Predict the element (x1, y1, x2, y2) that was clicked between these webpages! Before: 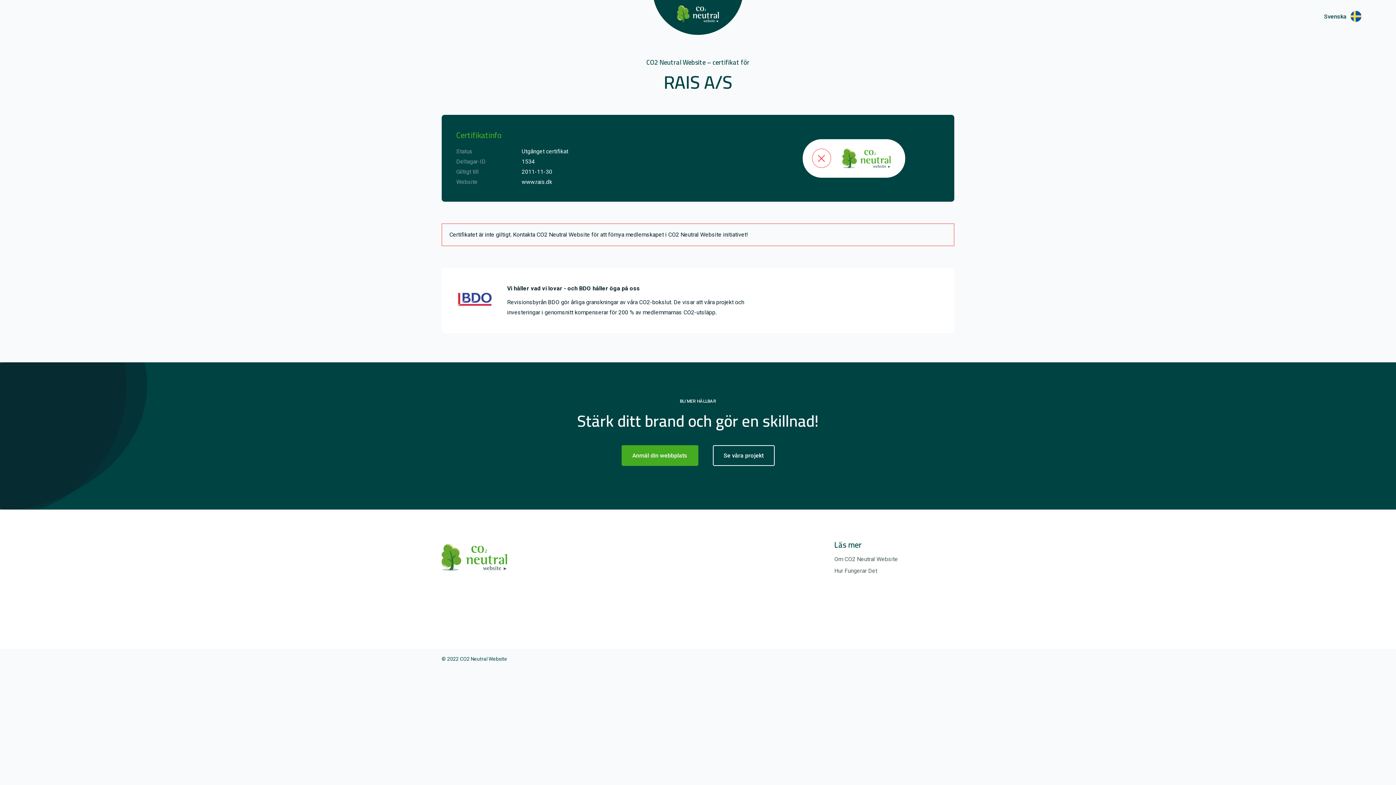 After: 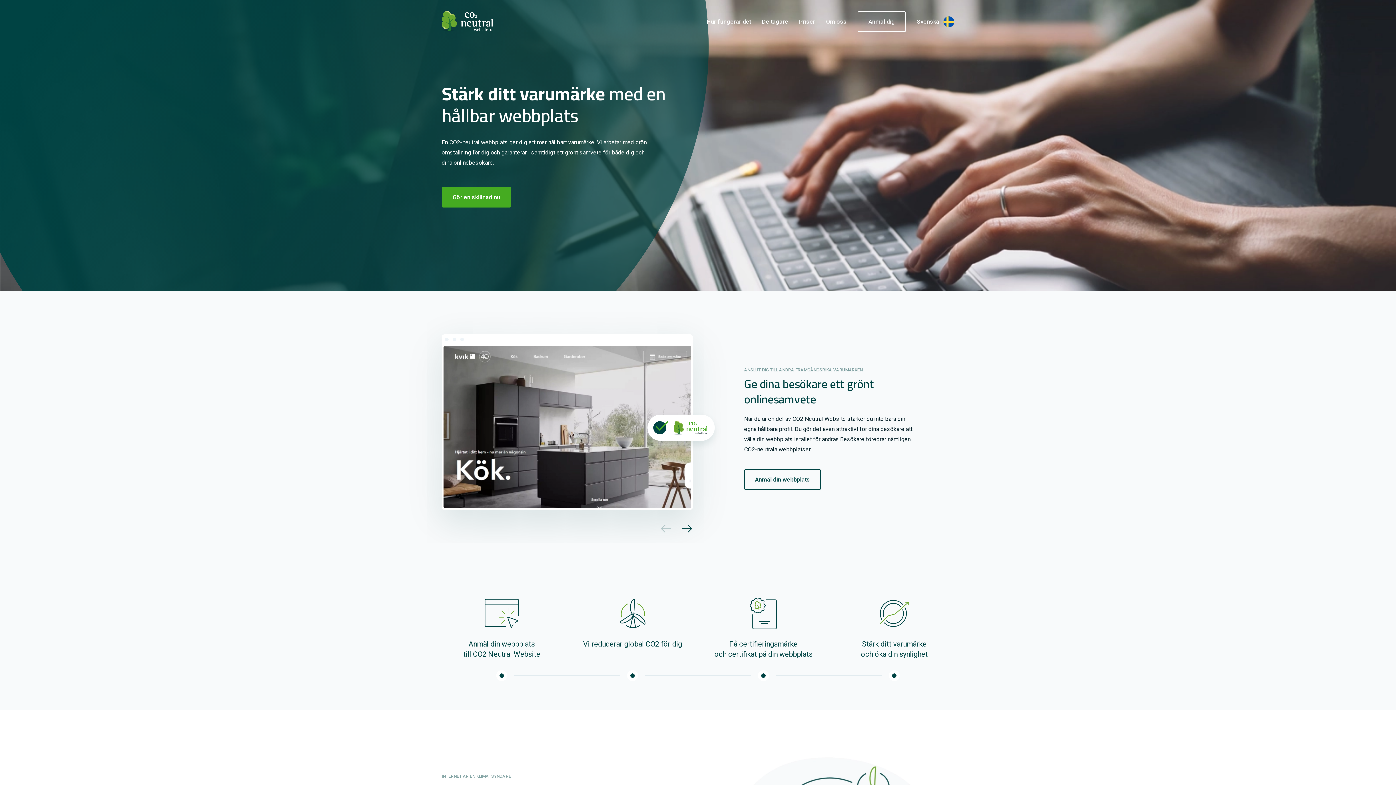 Action: bbox: (802, 139, 905, 177)